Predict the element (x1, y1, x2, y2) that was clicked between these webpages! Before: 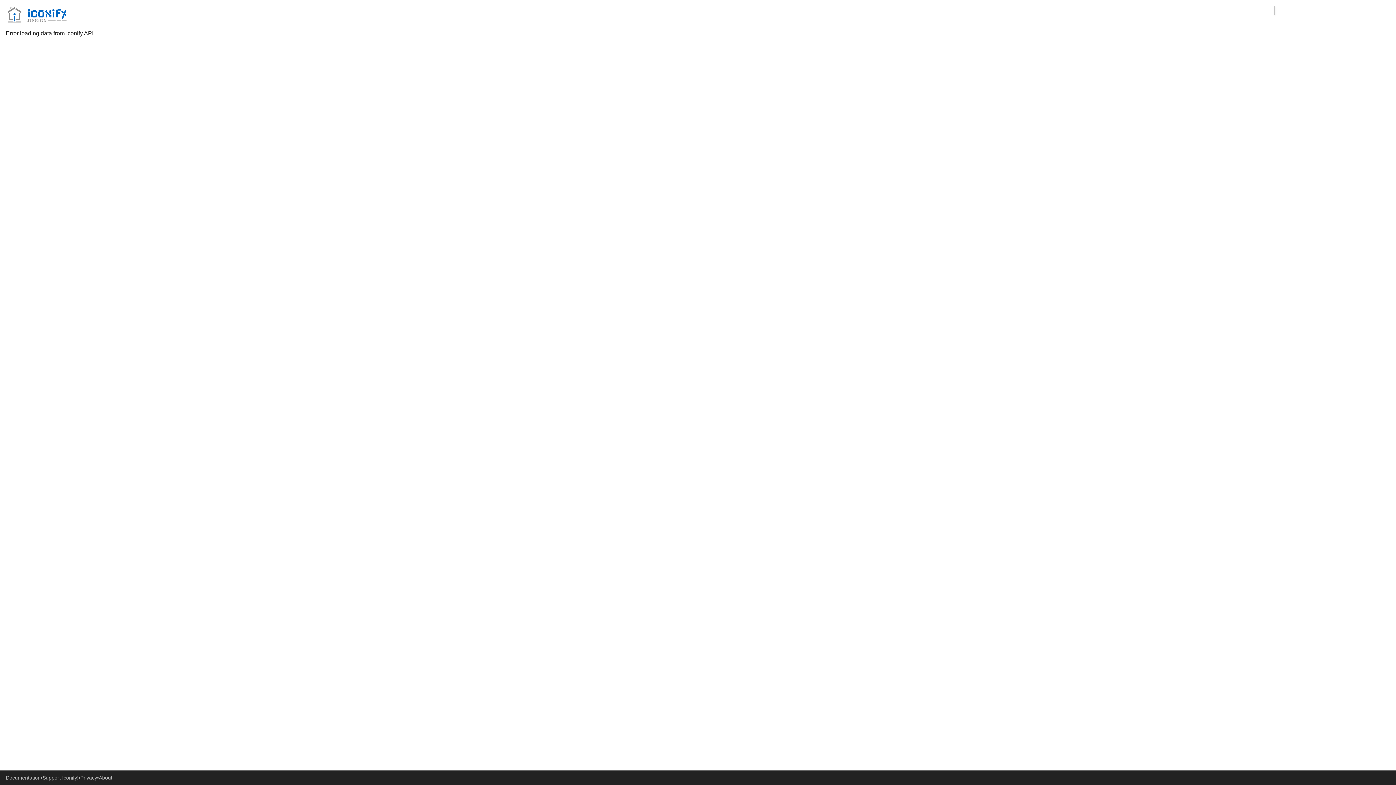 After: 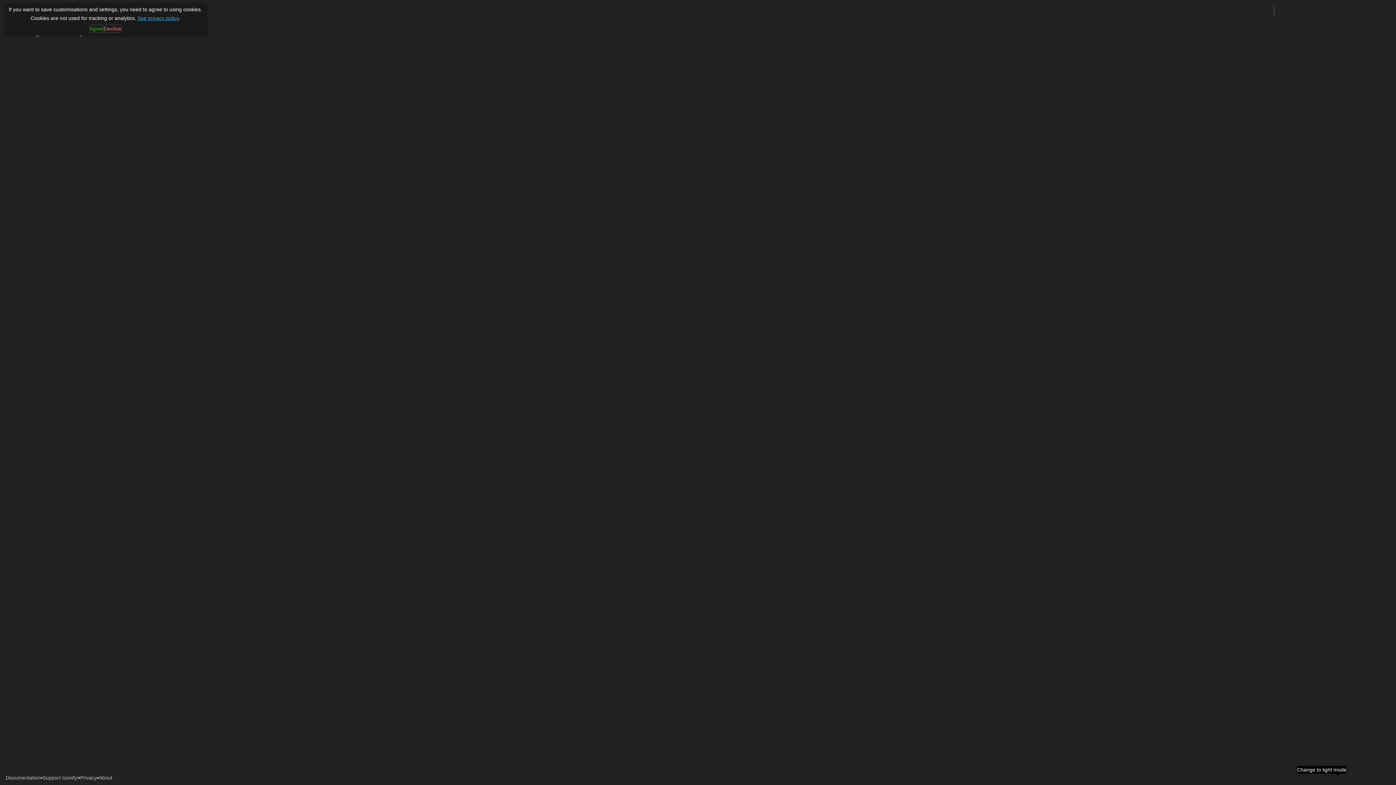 Action: bbox: (1338, 773, 1346, 782)